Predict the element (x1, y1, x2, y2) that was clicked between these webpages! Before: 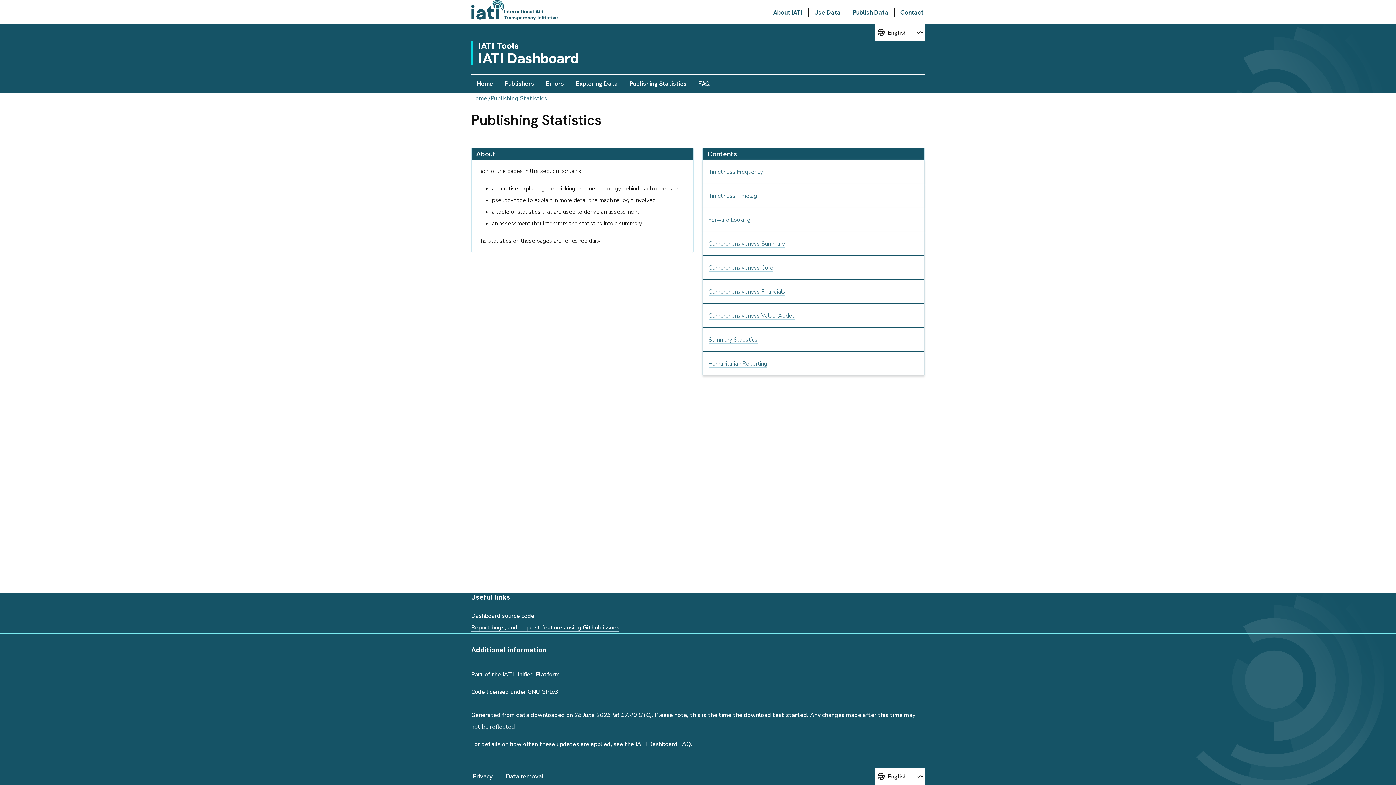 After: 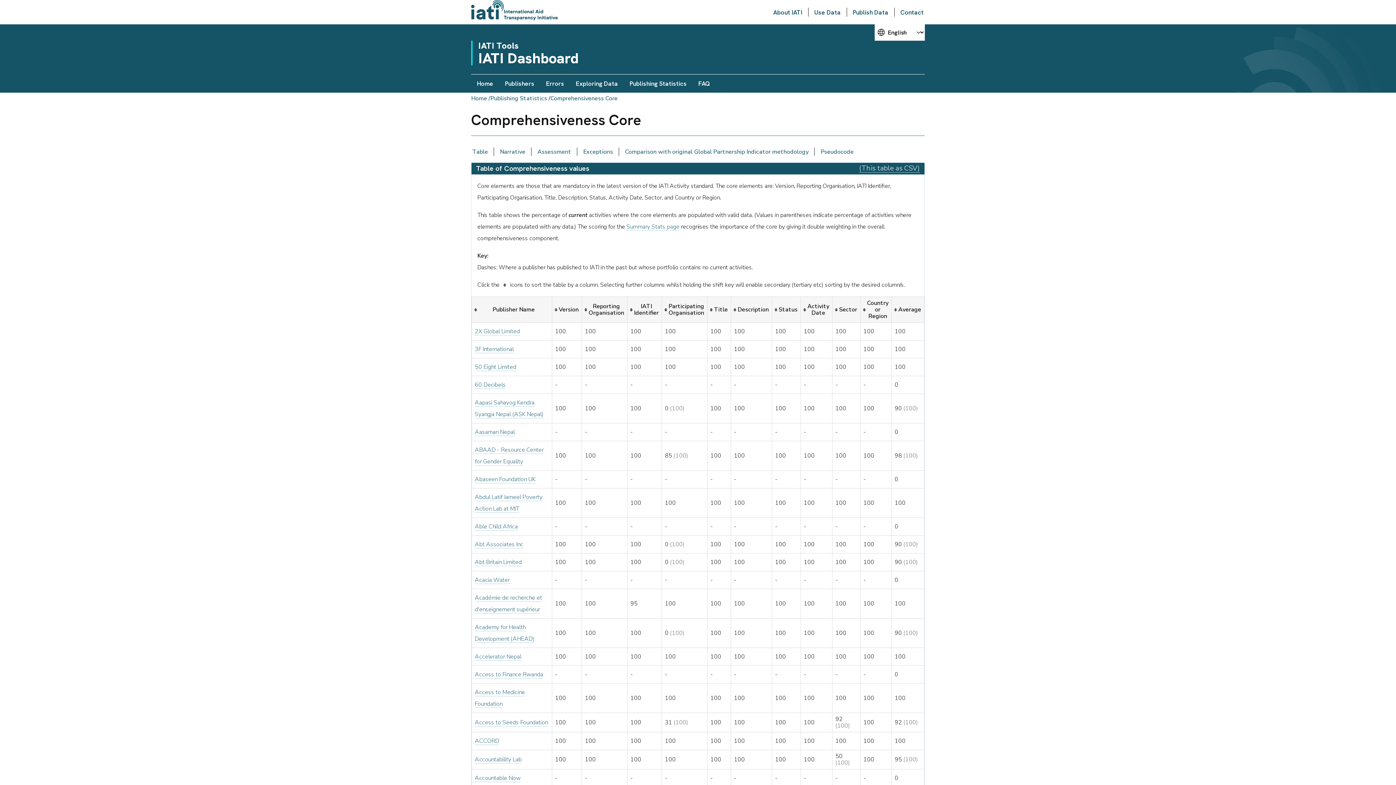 Action: label: Comprehensiveness Core bbox: (708, 262, 918, 273)